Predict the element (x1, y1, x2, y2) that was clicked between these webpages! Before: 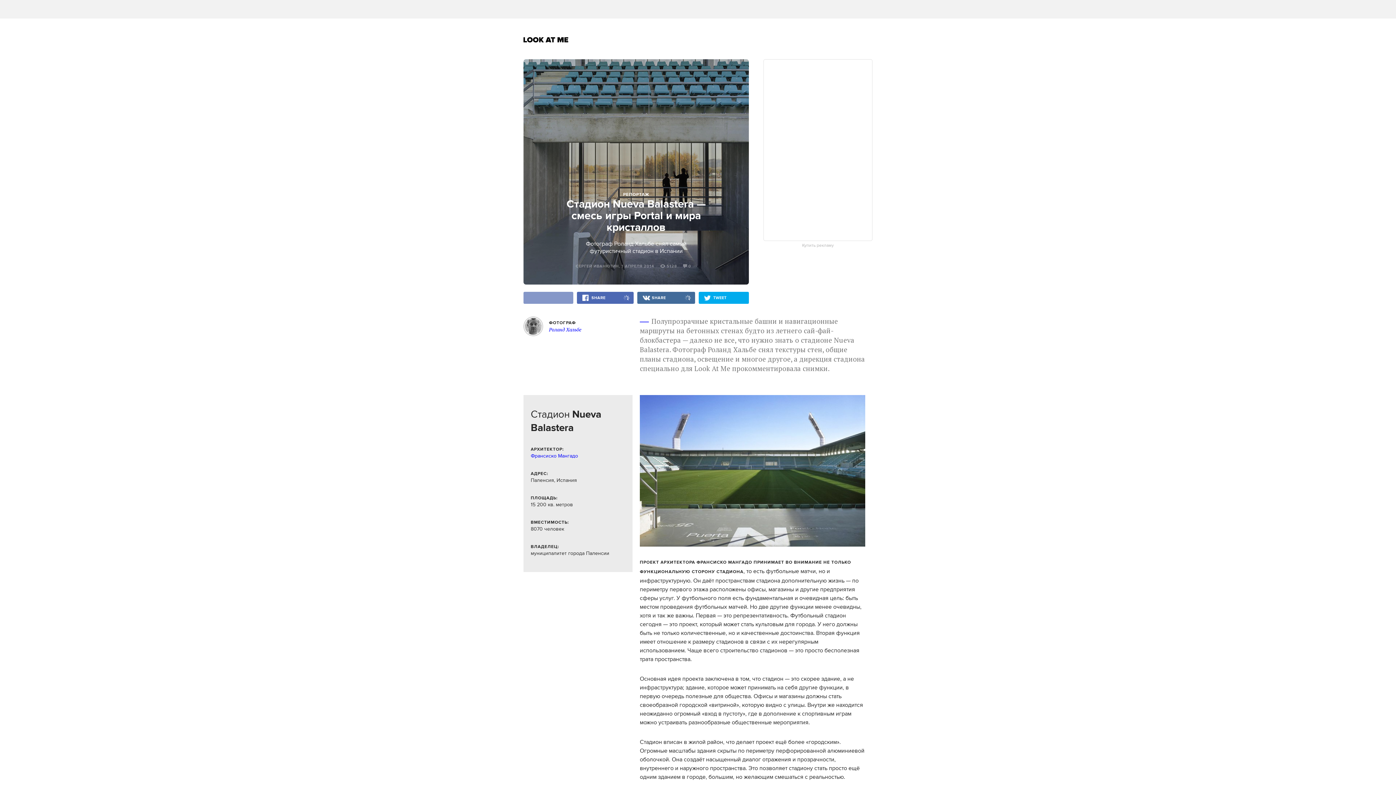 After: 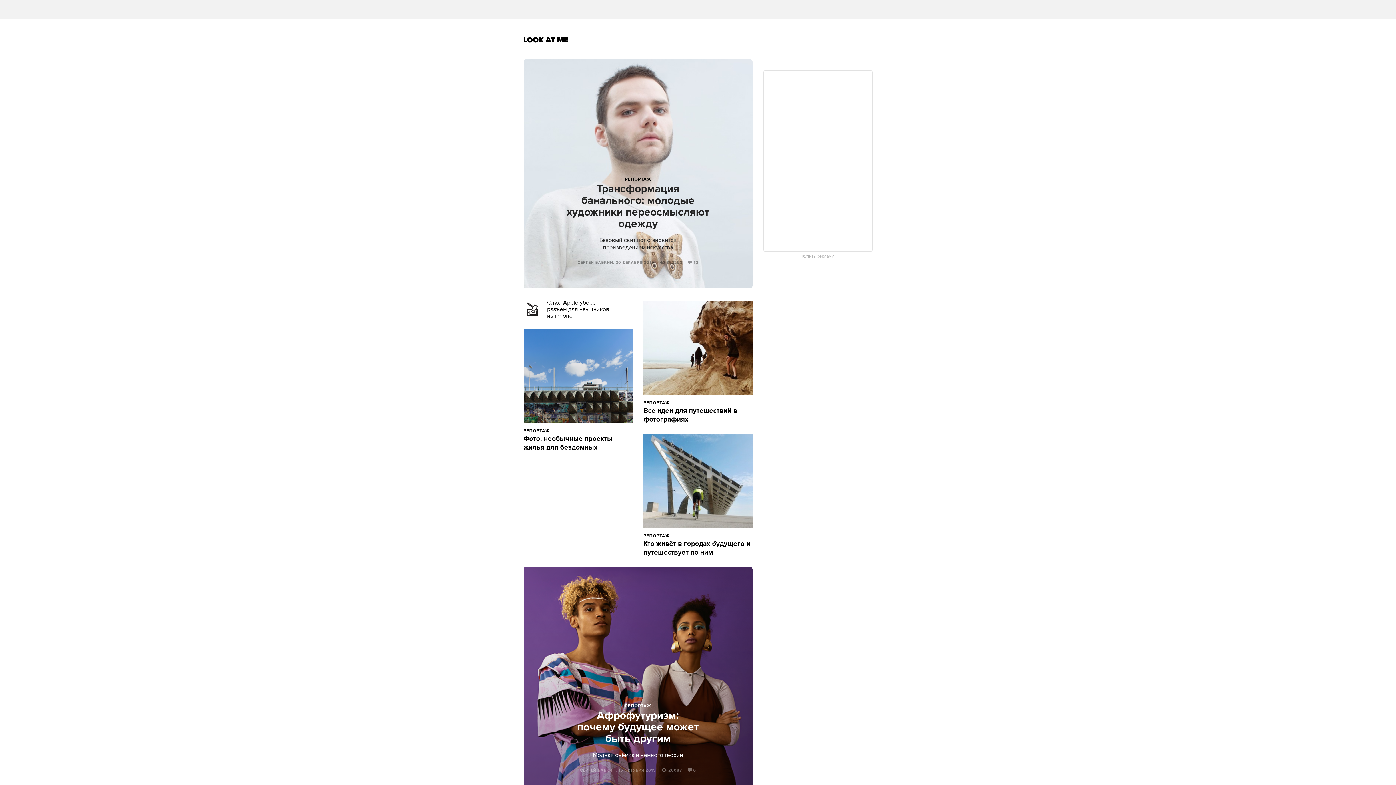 Action: bbox: (623, 192, 649, 197) label: РЕПОРТАЖ